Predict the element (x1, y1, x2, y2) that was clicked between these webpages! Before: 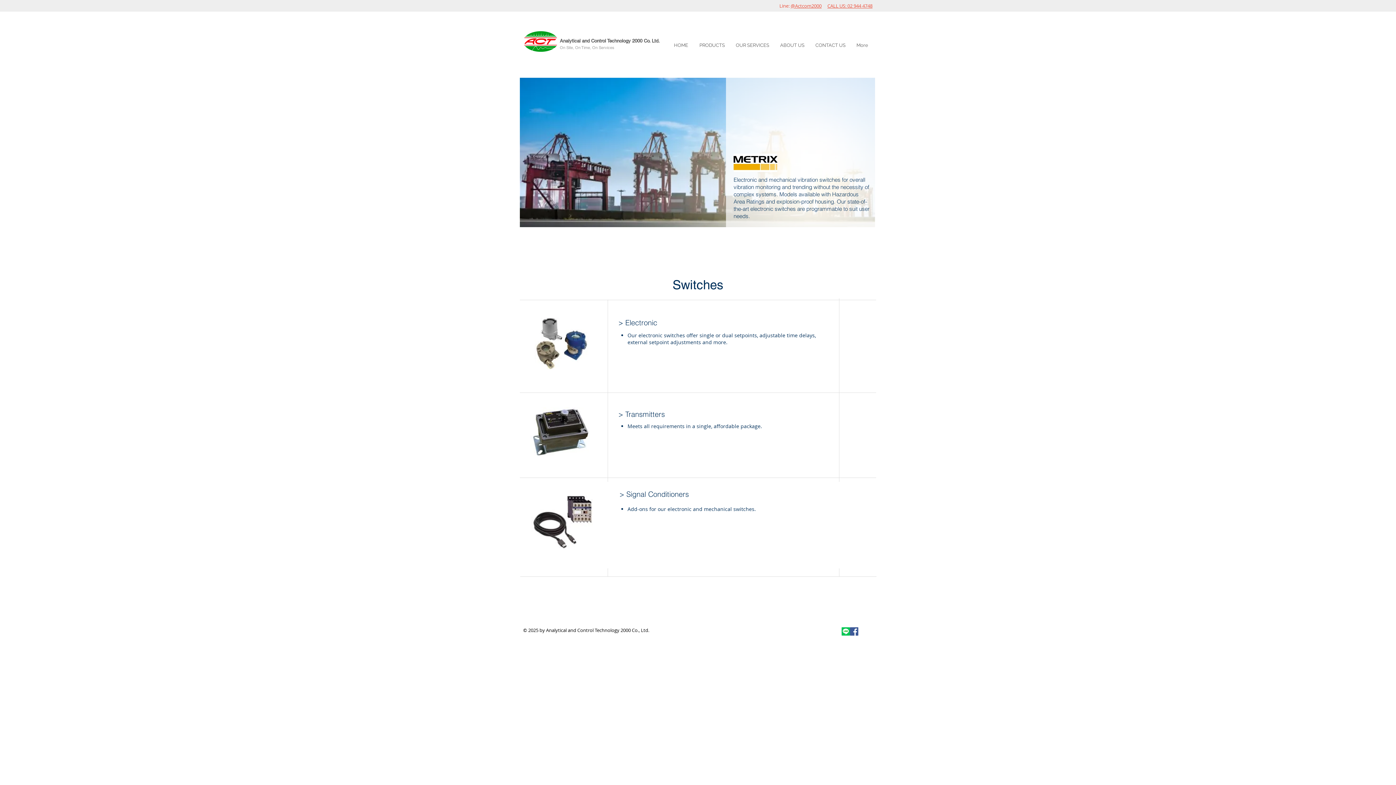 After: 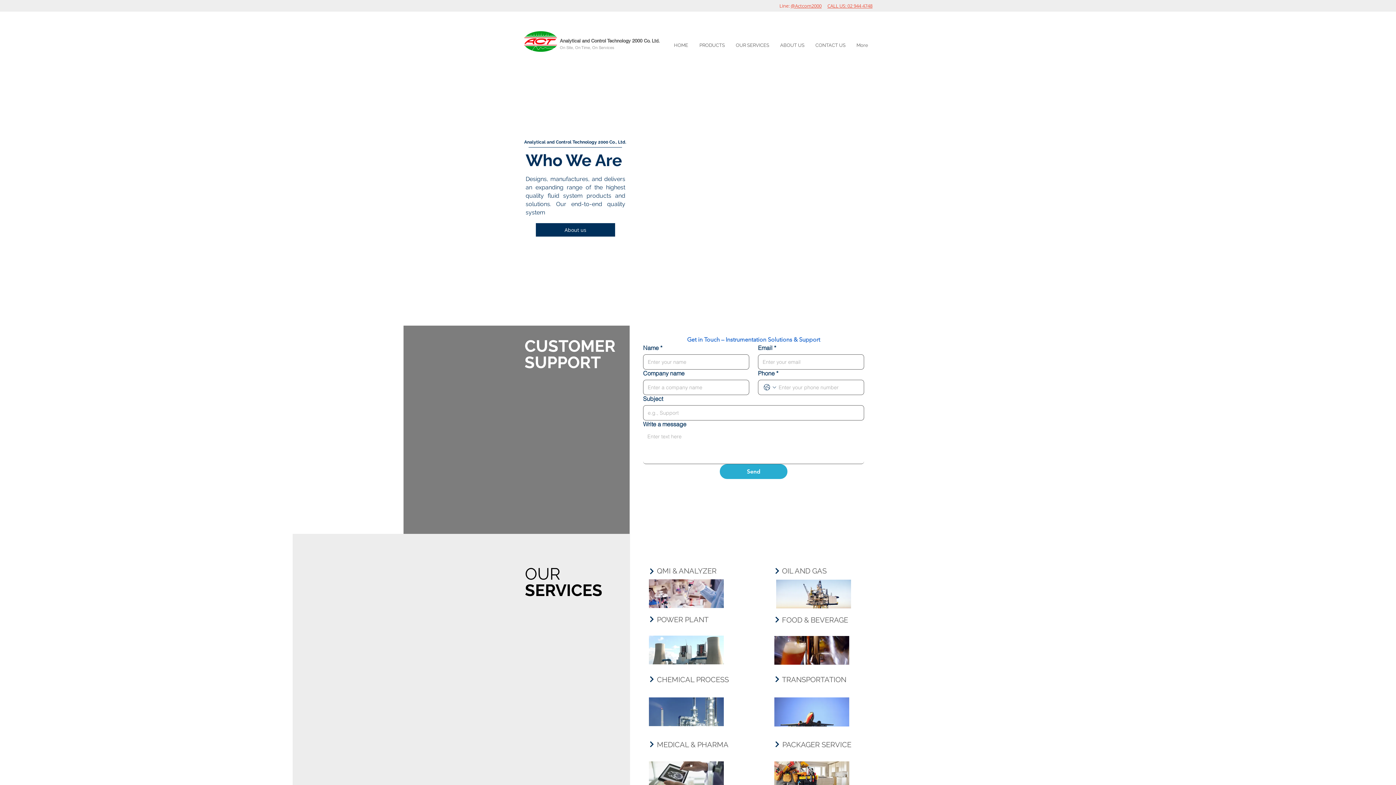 Action: bbox: (774, 38, 810, 52) label: ABOUT US